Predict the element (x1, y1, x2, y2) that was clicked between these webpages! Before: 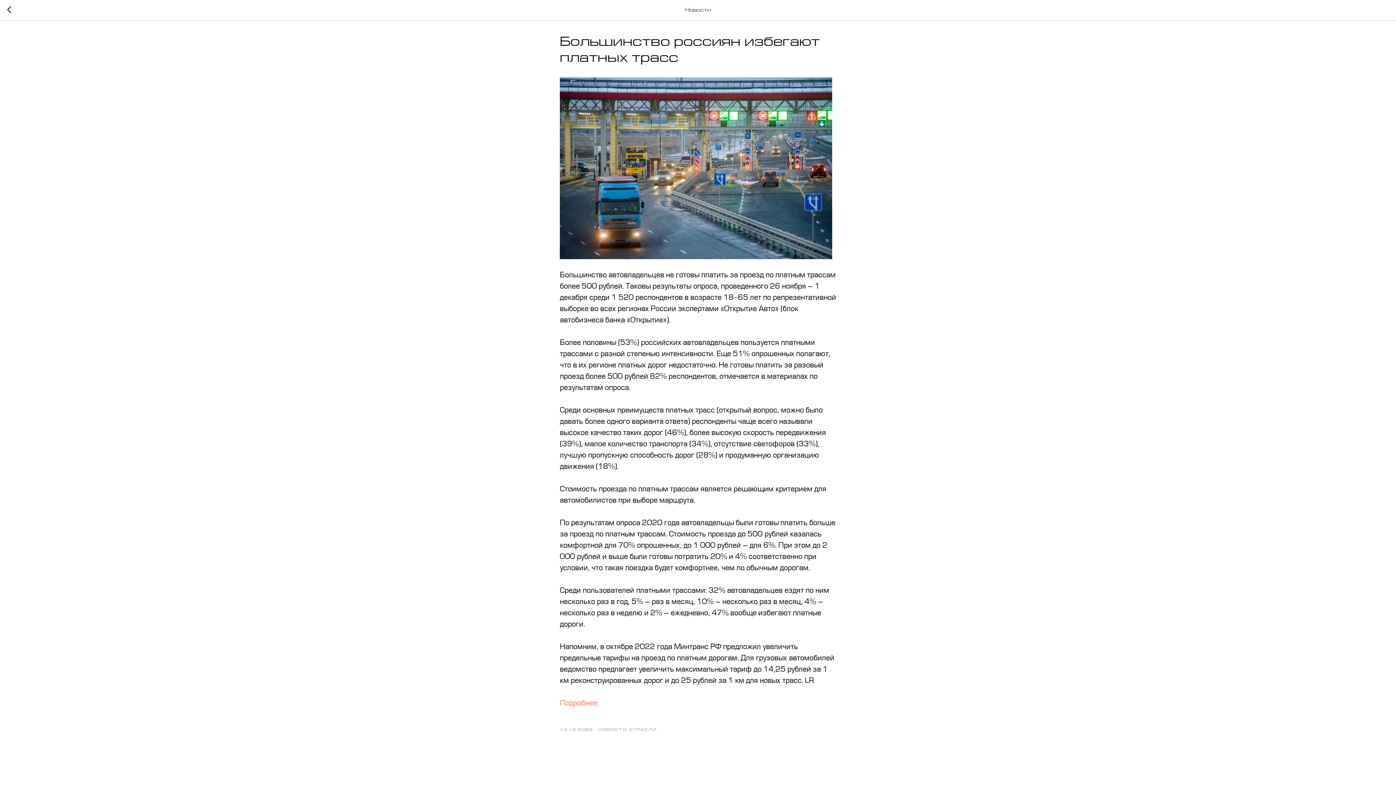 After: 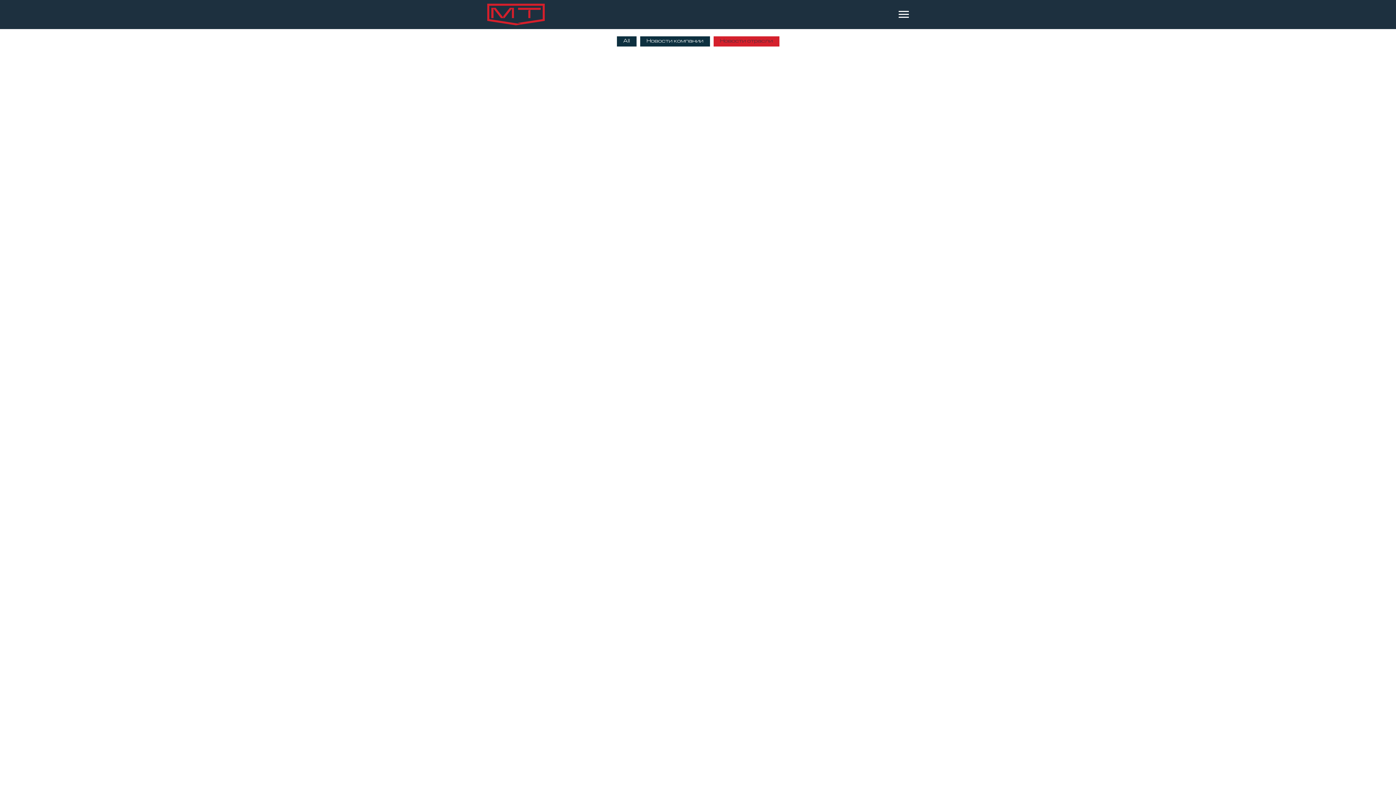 Action: label: НОВОСТИ ОТРАСЛИ bbox: (598, 726, 657, 732)